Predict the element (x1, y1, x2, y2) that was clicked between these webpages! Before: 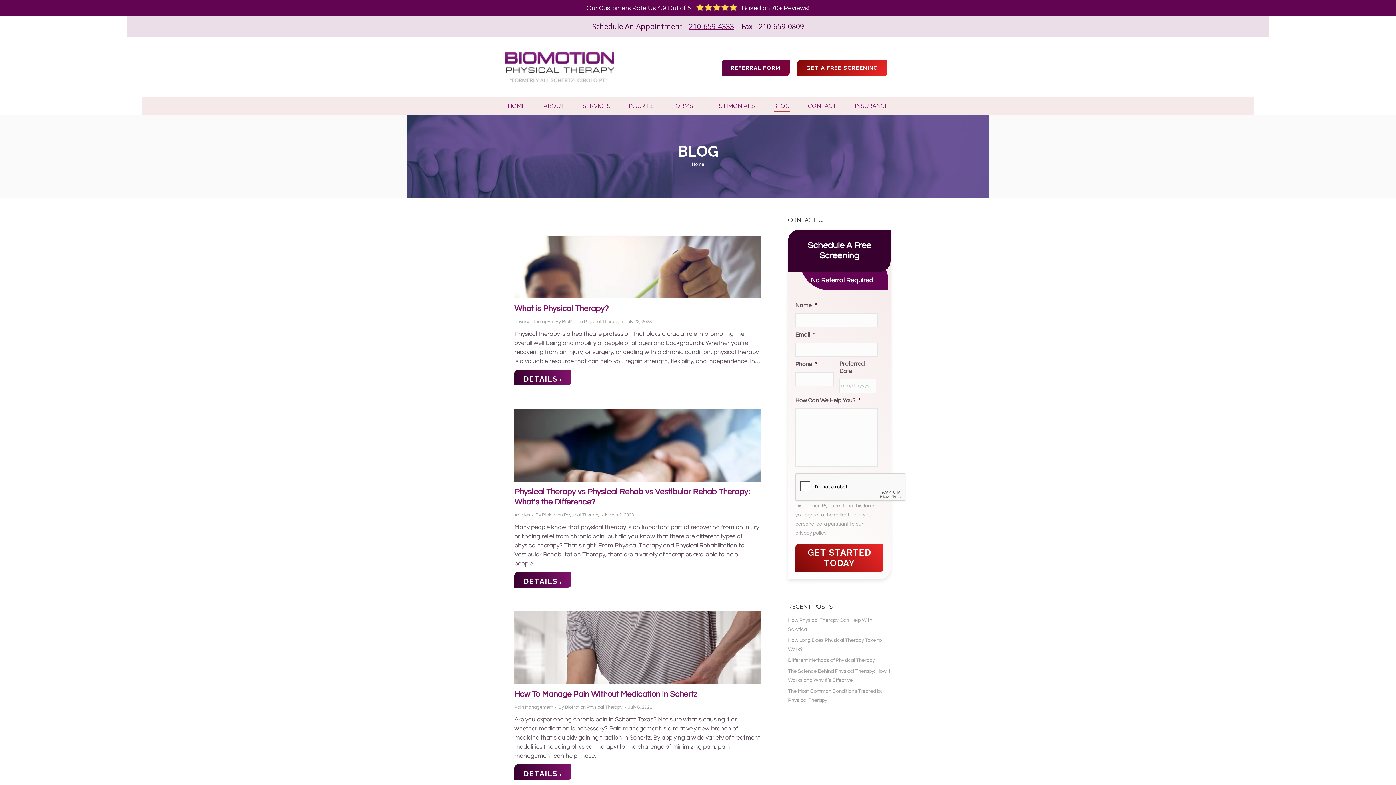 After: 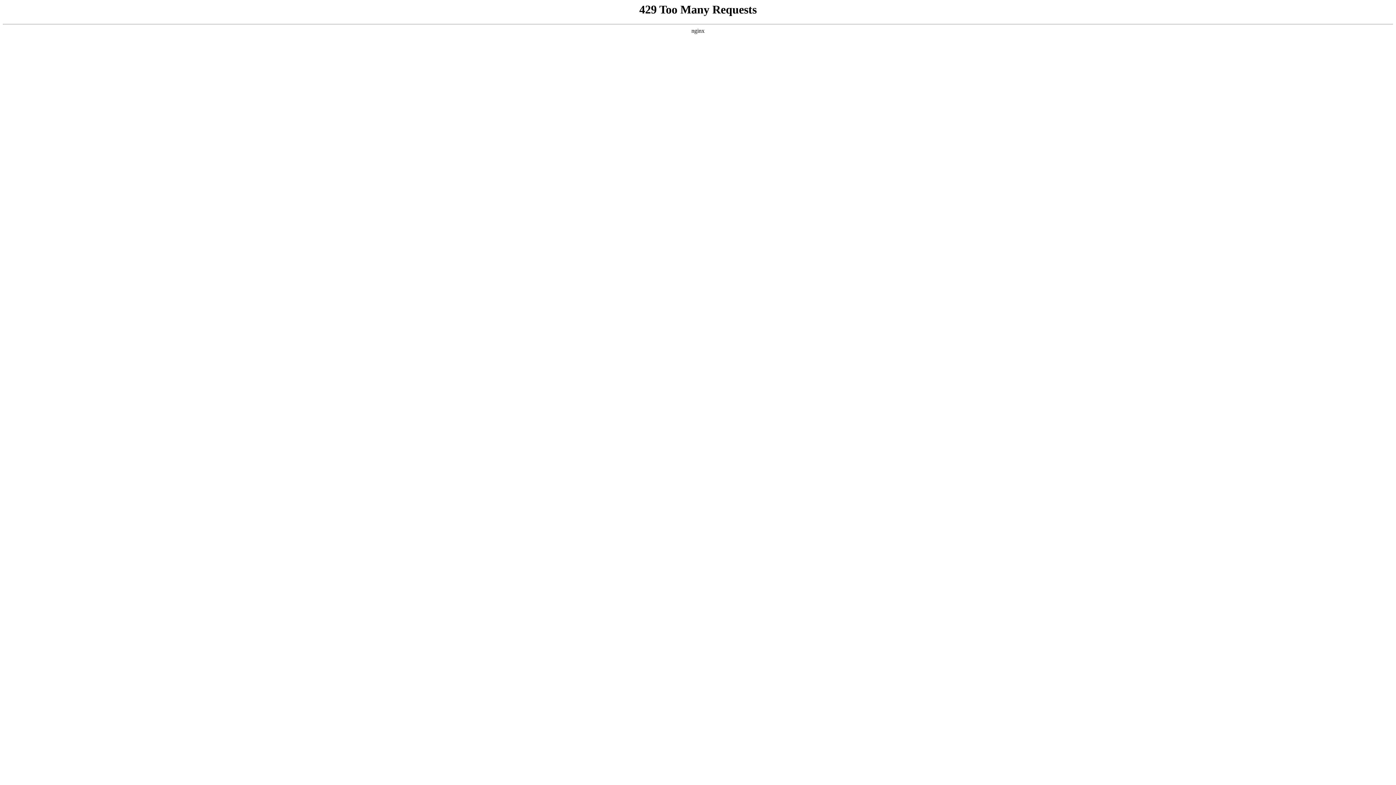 Action: bbox: (555, 317, 622, 326) label: By BioMotion Physical Therapy